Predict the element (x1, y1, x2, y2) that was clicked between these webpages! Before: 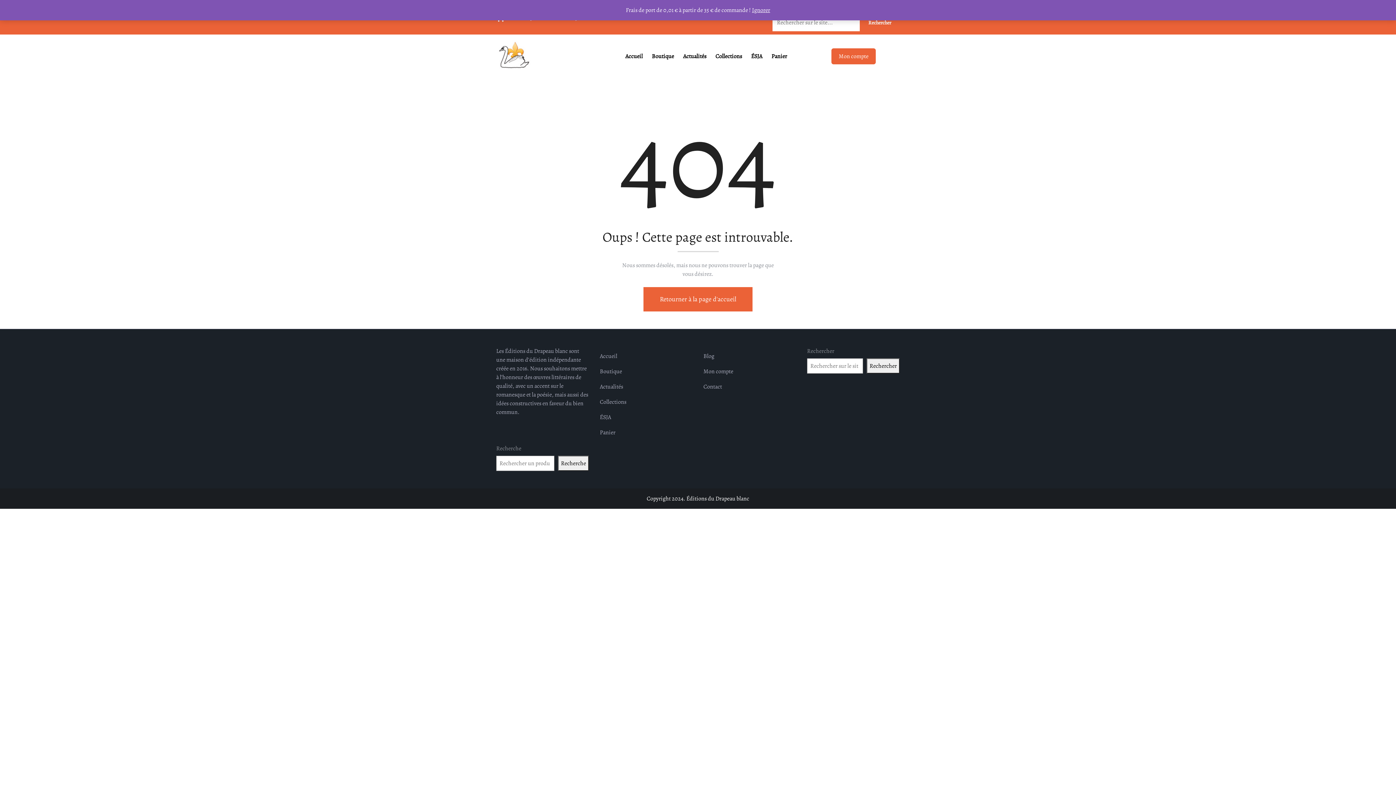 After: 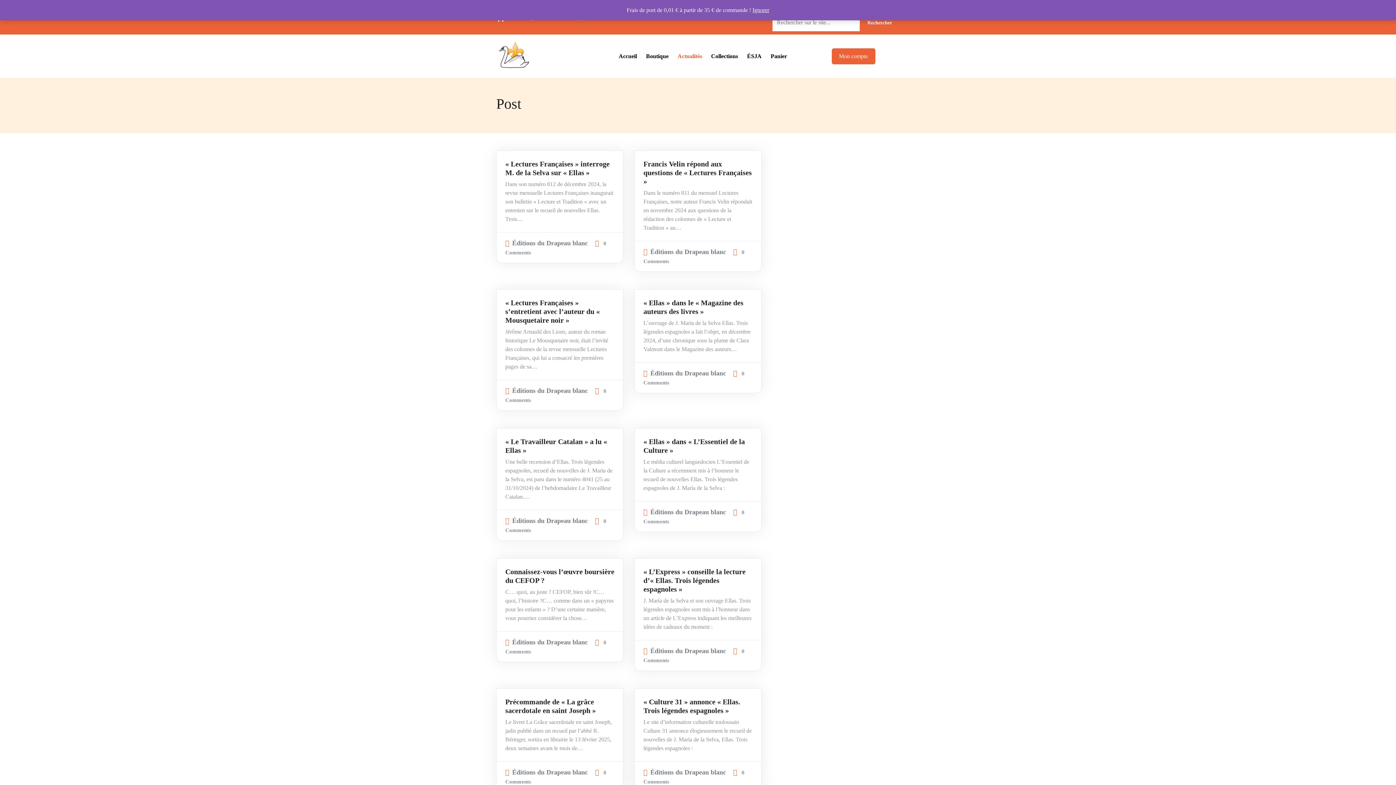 Action: bbox: (600, 382, 623, 390) label: Actualités